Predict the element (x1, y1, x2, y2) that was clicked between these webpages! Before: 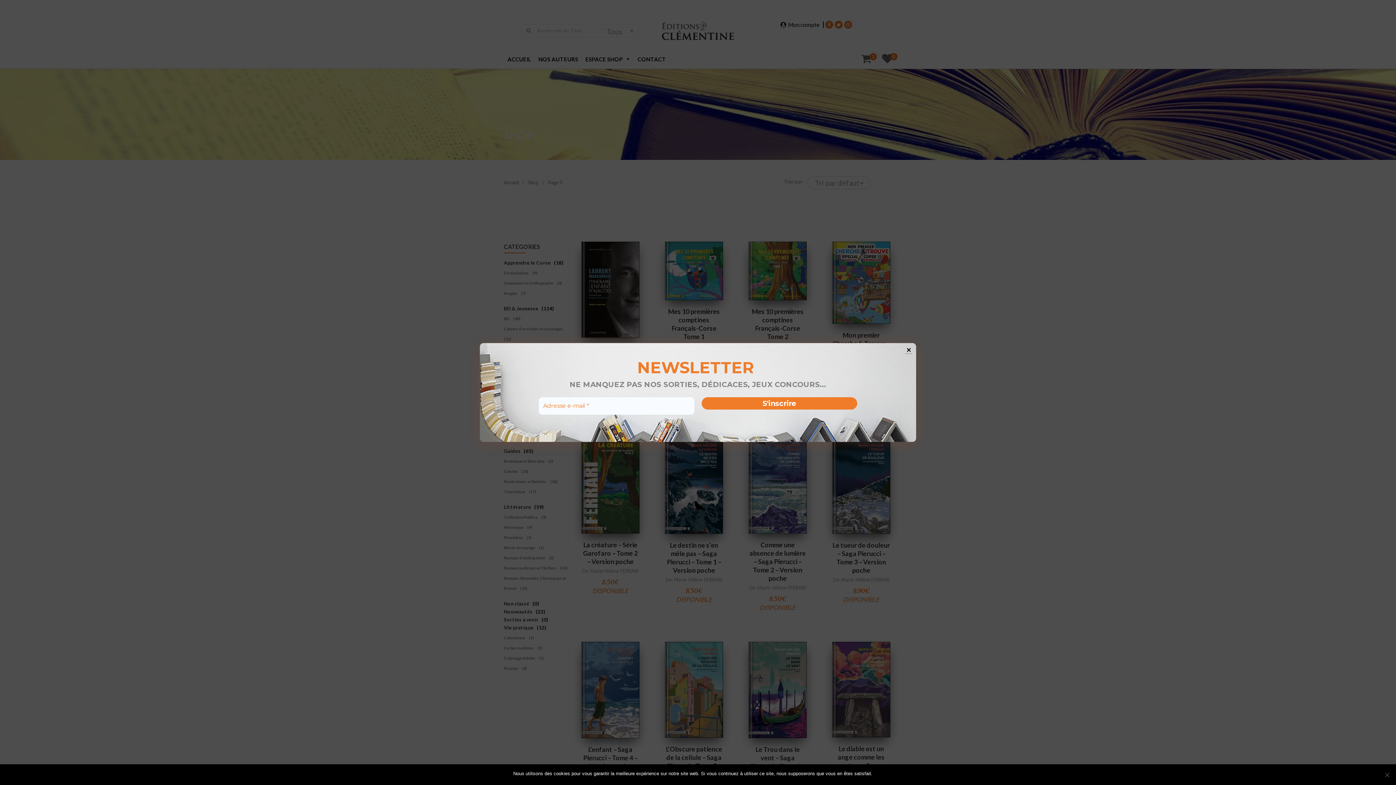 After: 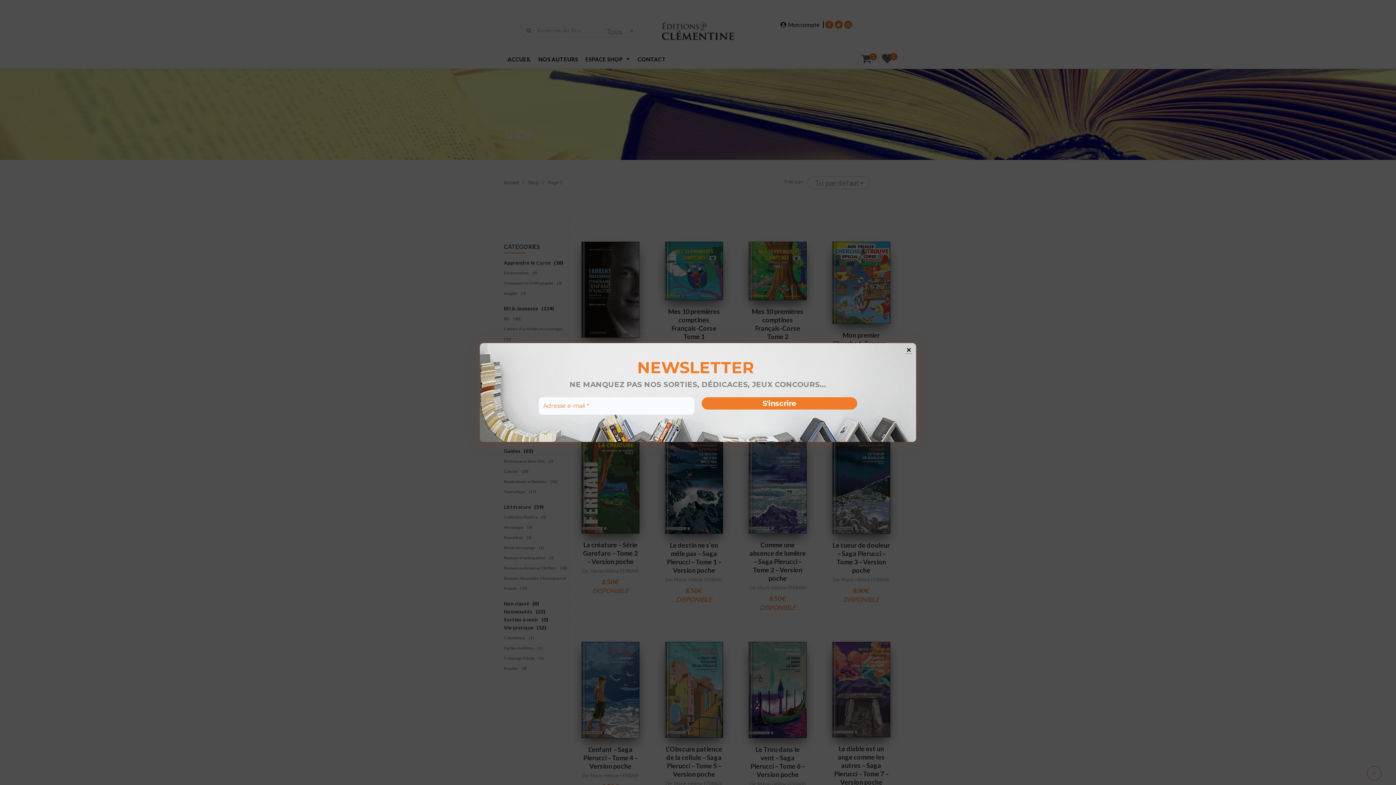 Action: label: Ok bbox: (876, 770, 882, 777)